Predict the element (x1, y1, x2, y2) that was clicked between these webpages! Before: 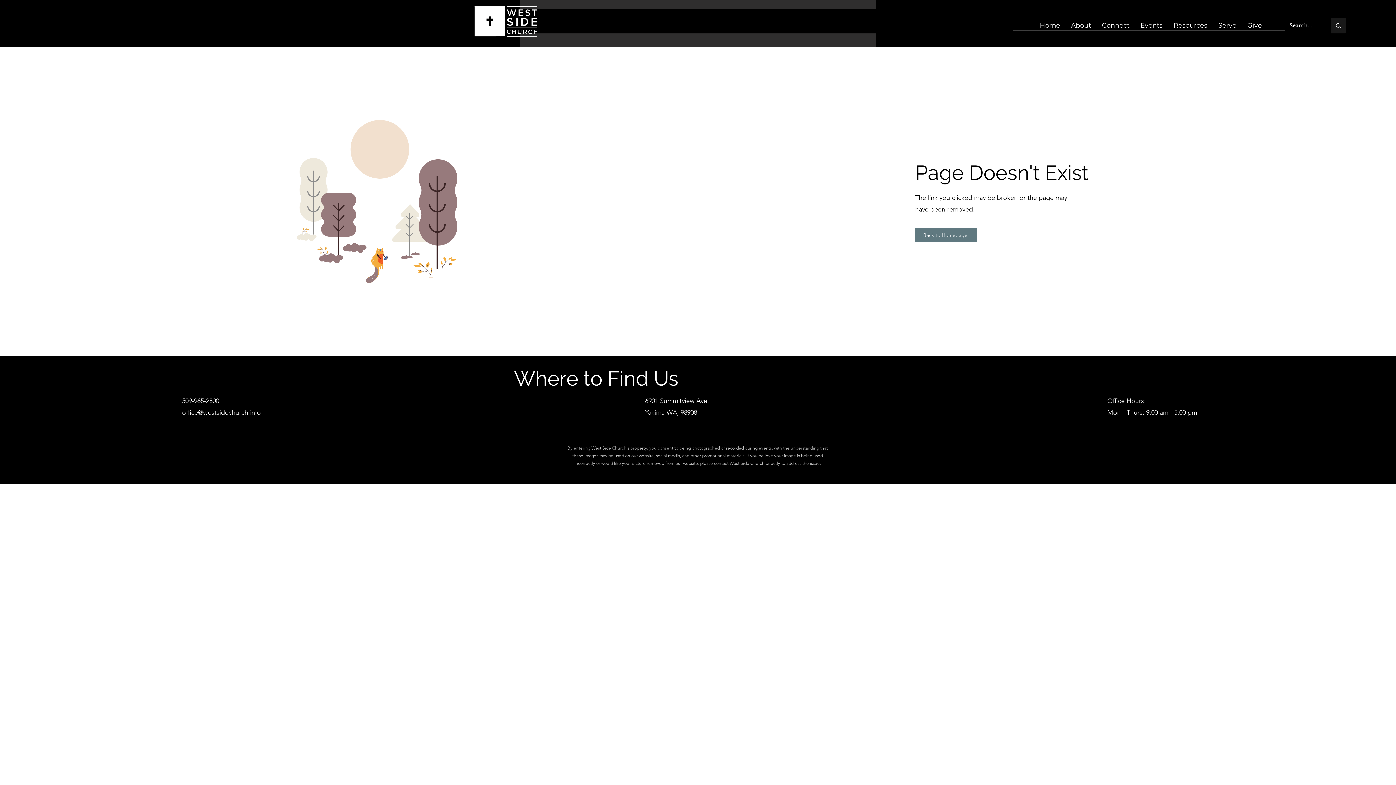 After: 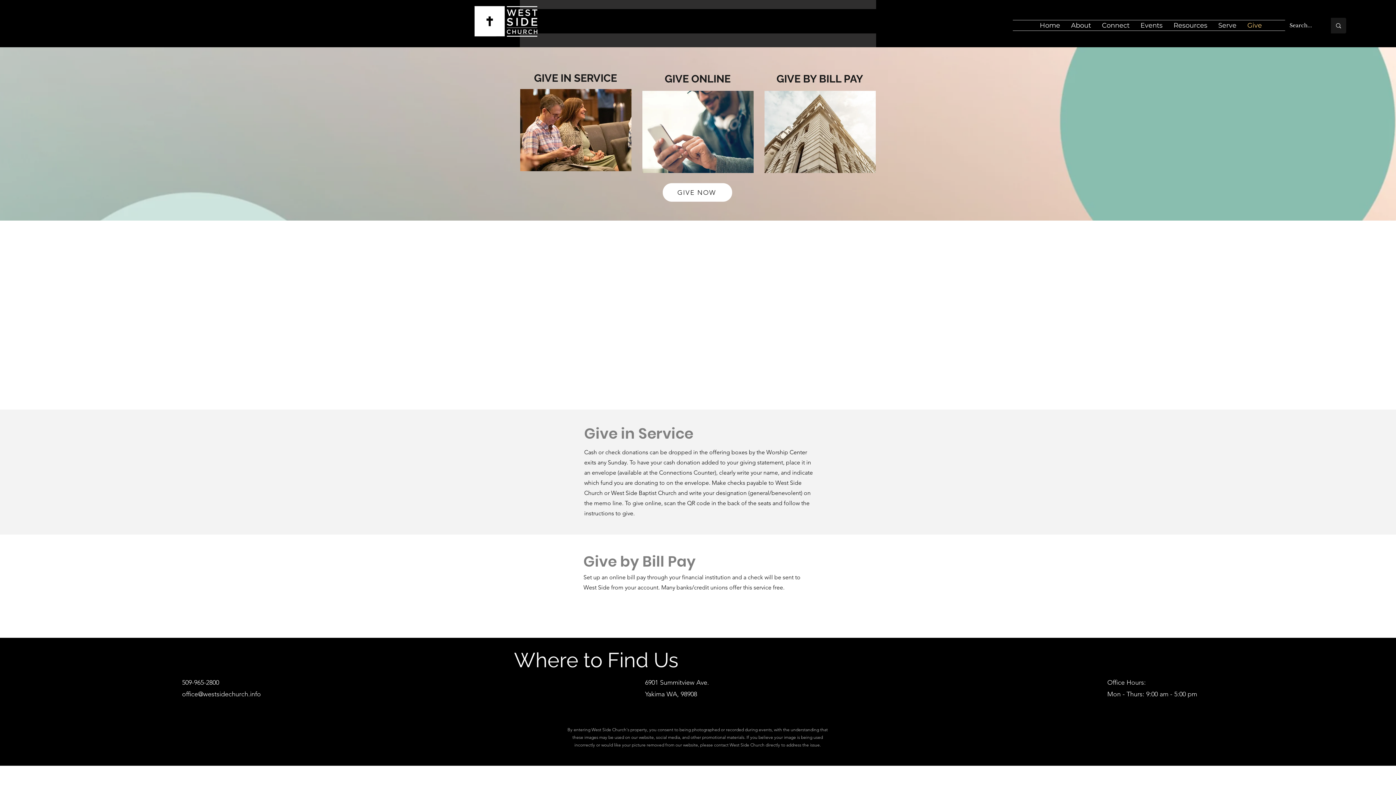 Action: label: Give bbox: (1242, 20, 1267, 30)